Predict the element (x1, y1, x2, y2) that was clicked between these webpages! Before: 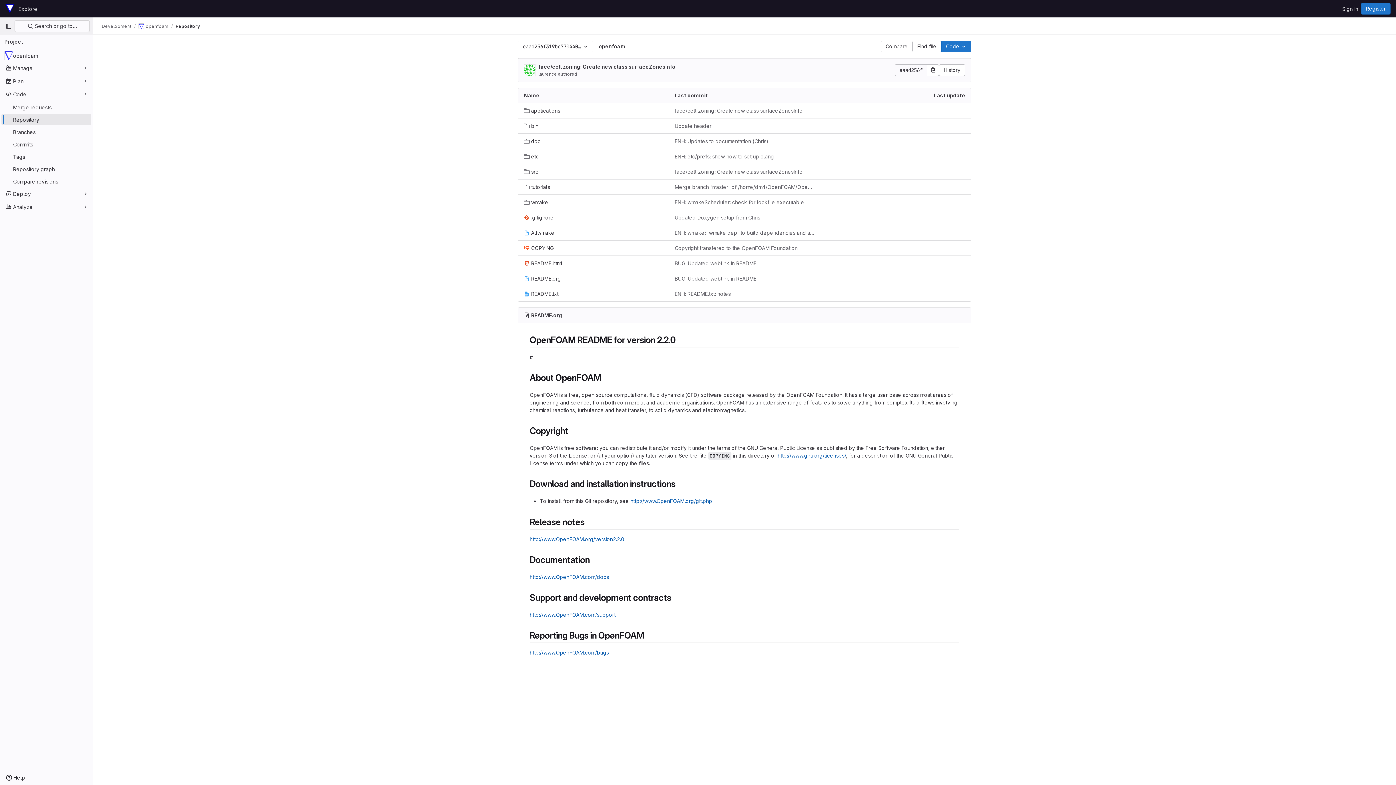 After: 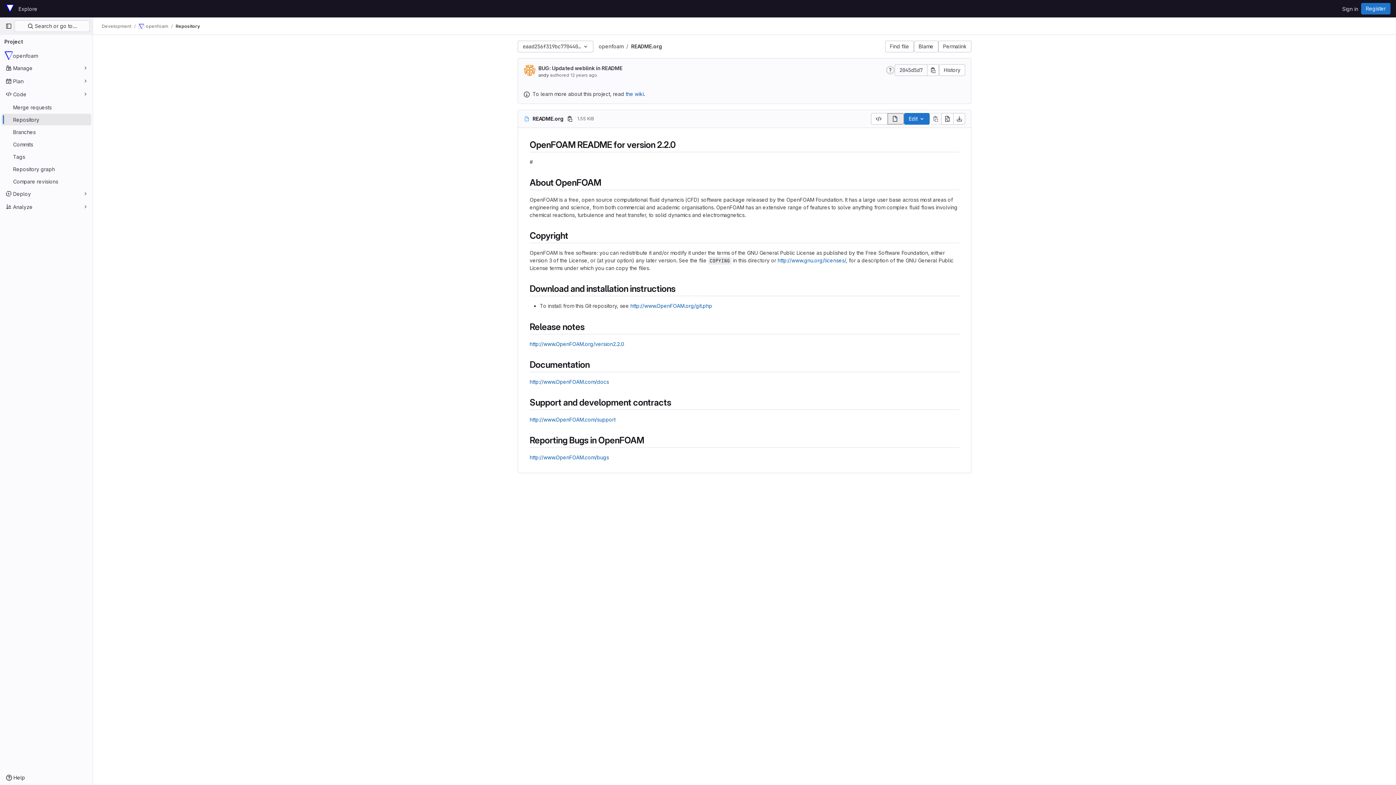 Action: label: README.org bbox: (531, 312, 562, 318)